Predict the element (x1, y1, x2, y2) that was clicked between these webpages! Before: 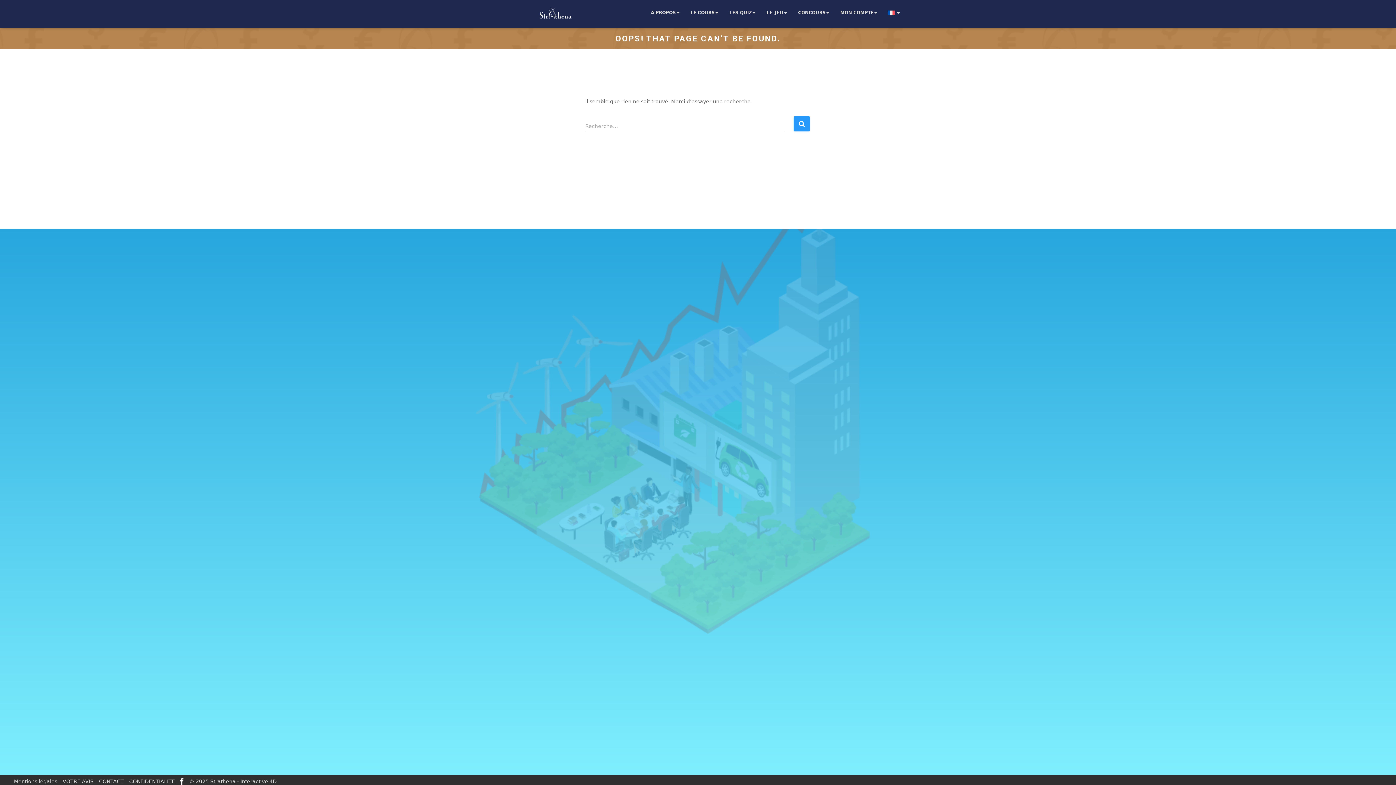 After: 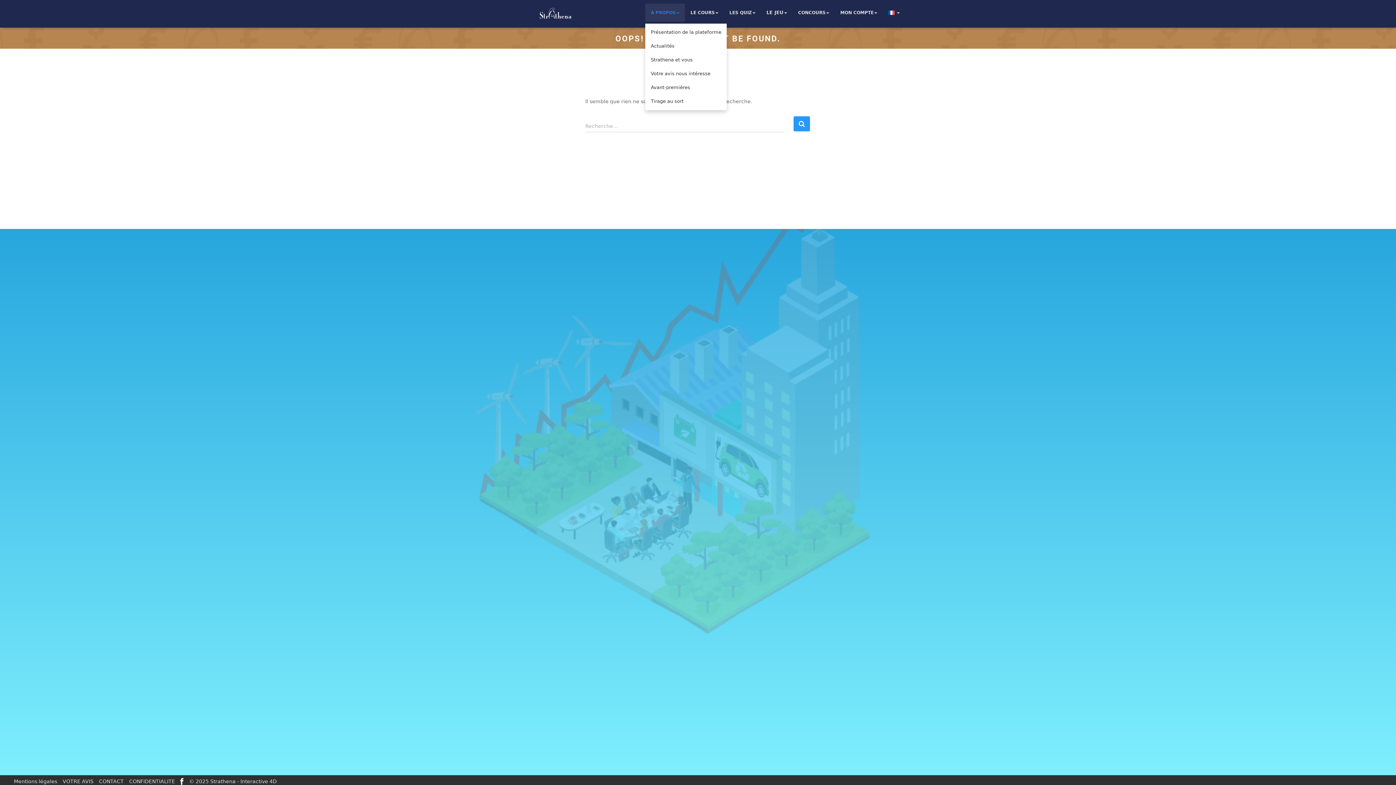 Action: label: A PROPOS bbox: (645, 3, 685, 21)